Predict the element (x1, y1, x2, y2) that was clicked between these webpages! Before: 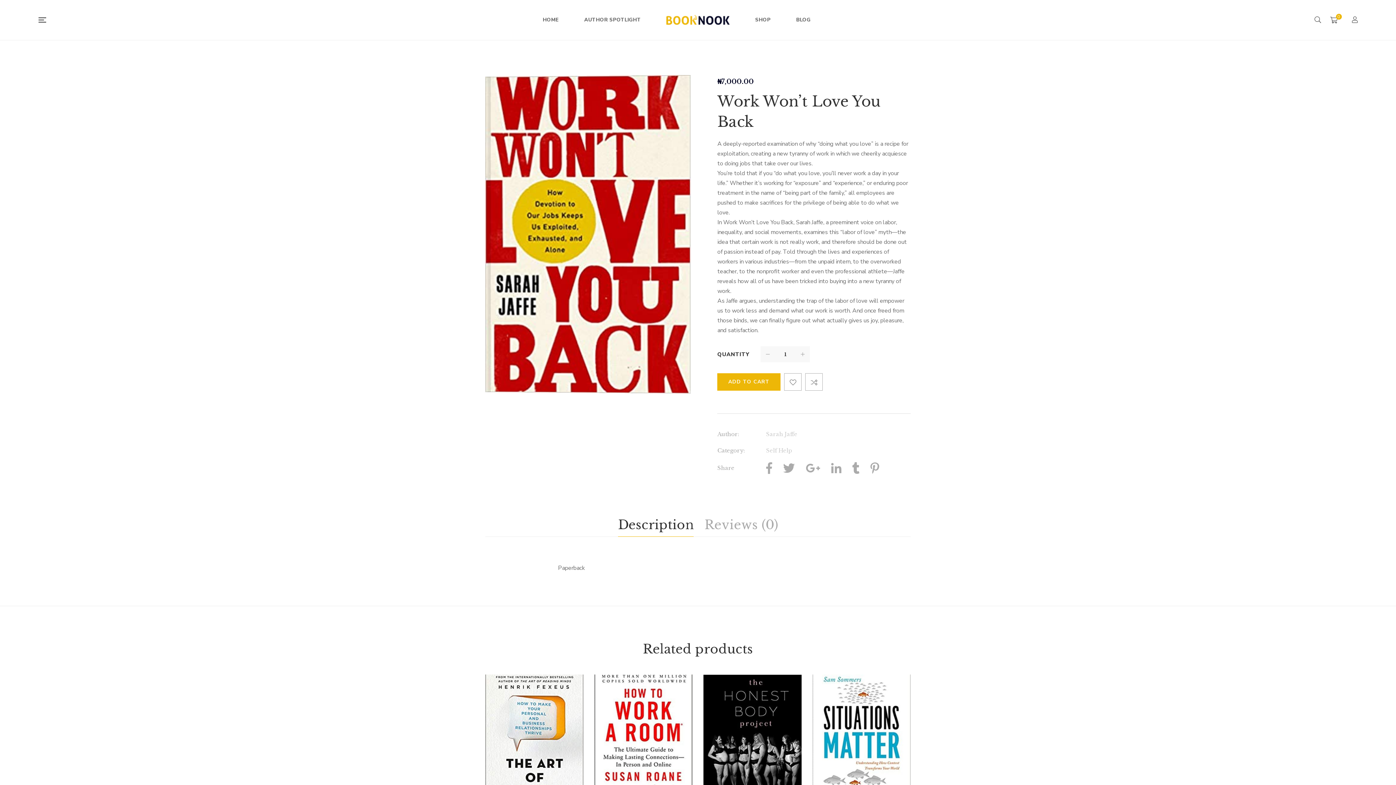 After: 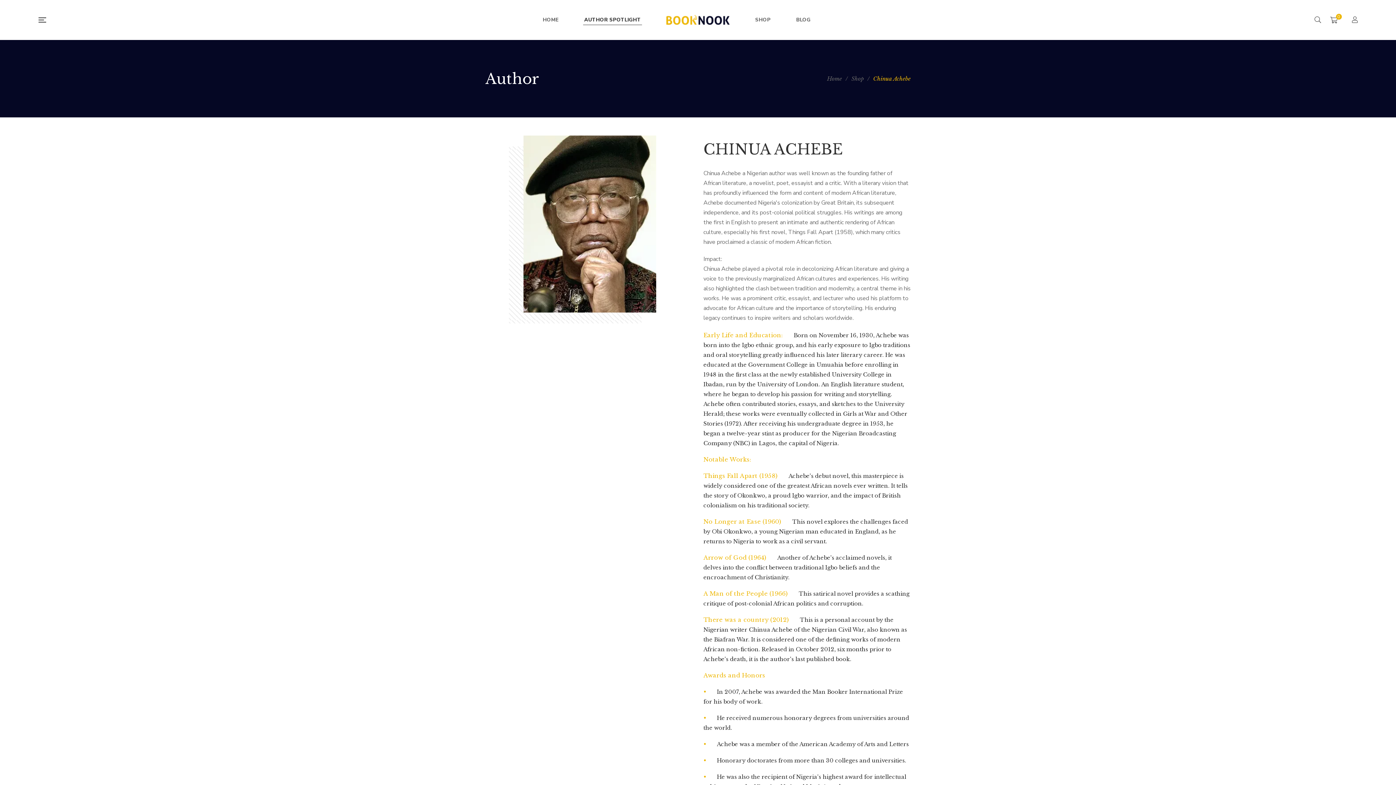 Action: bbox: (584, 12, 641, 28) label: AUTHOR SPOTLIGHT